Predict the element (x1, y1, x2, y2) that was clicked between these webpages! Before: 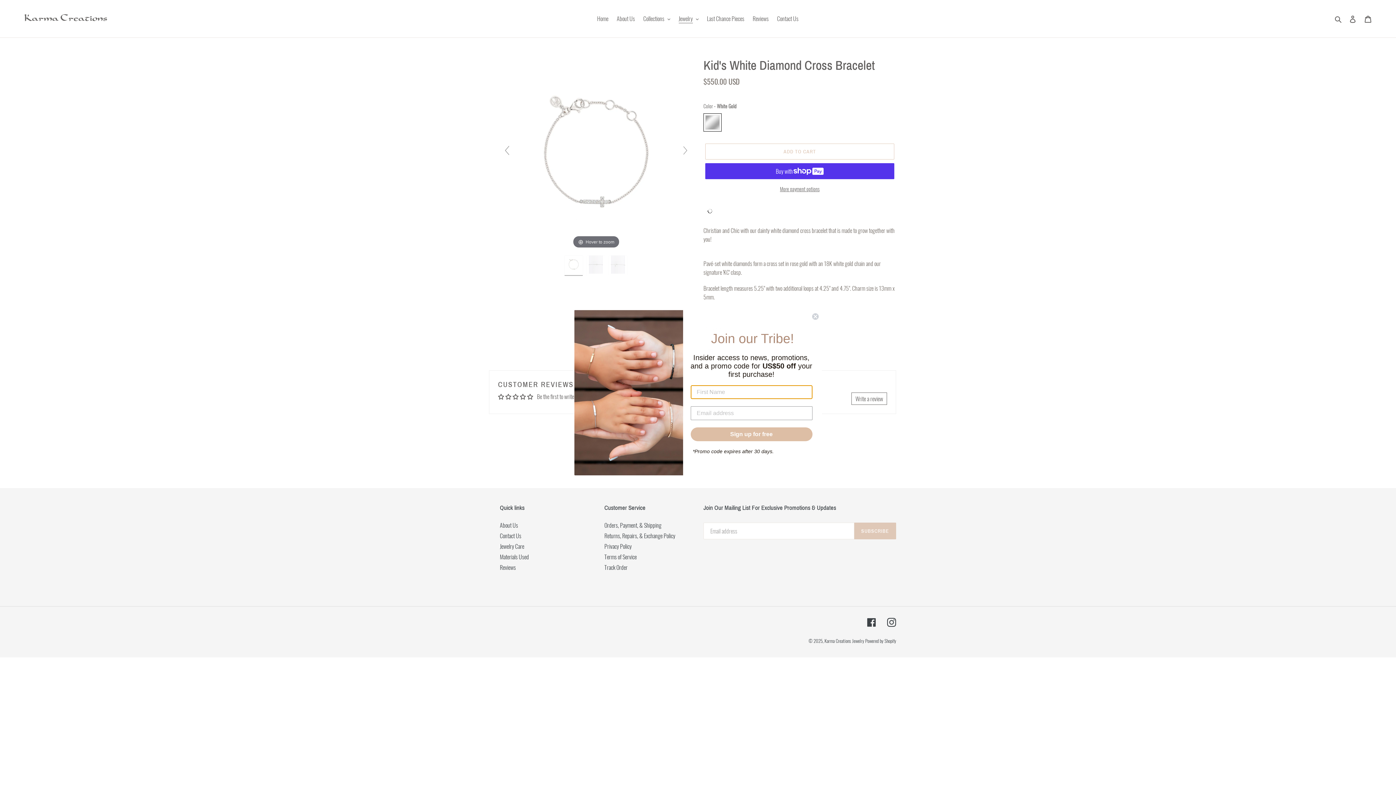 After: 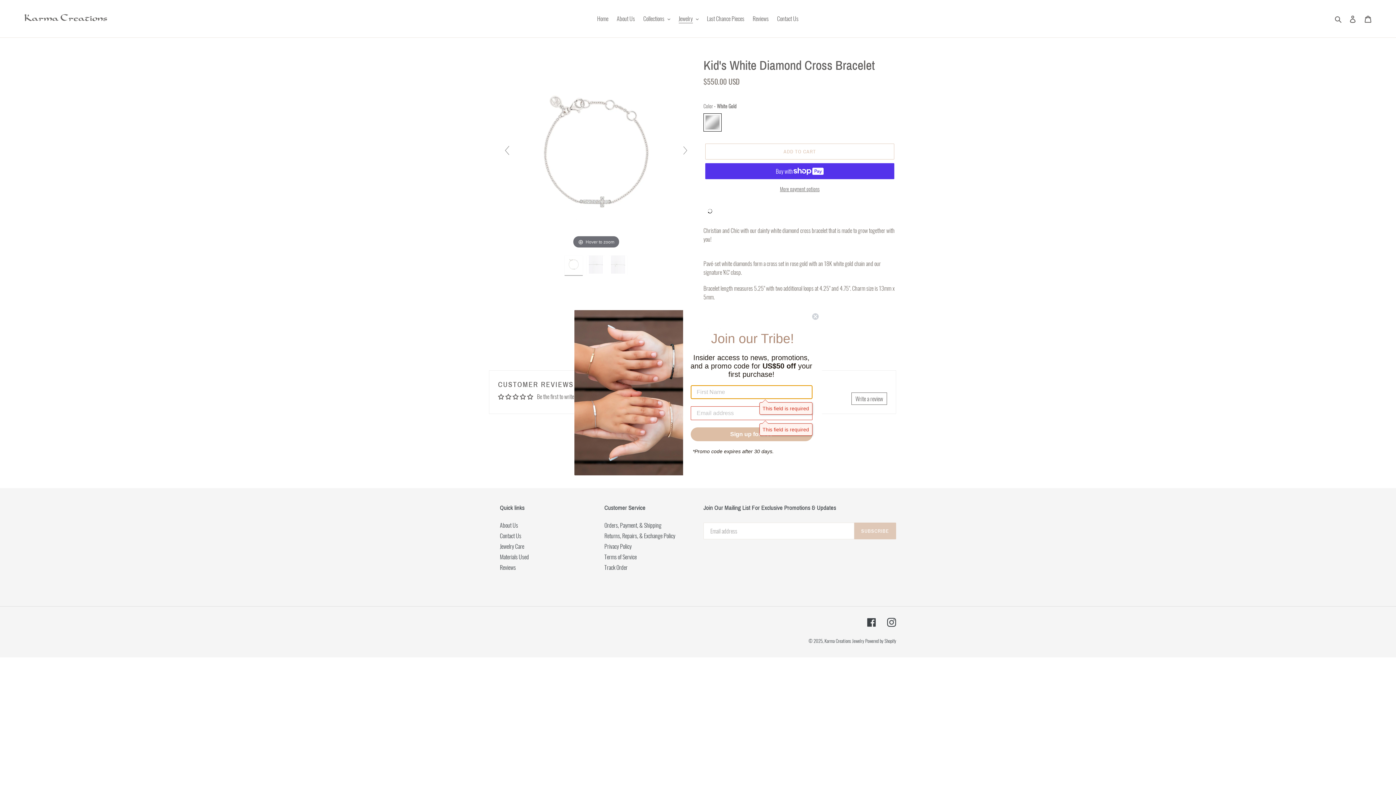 Action: label: Sign up for free bbox: (690, 427, 812, 441)